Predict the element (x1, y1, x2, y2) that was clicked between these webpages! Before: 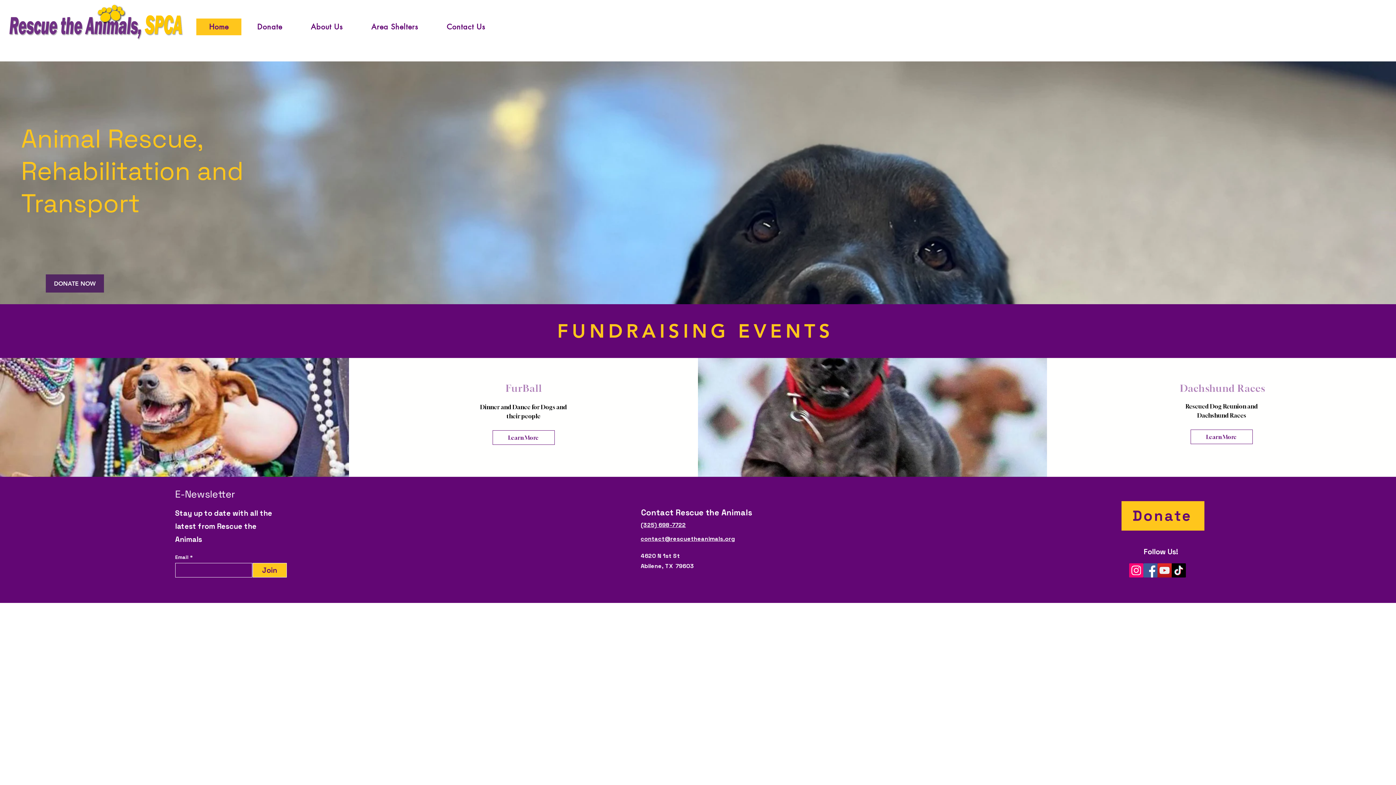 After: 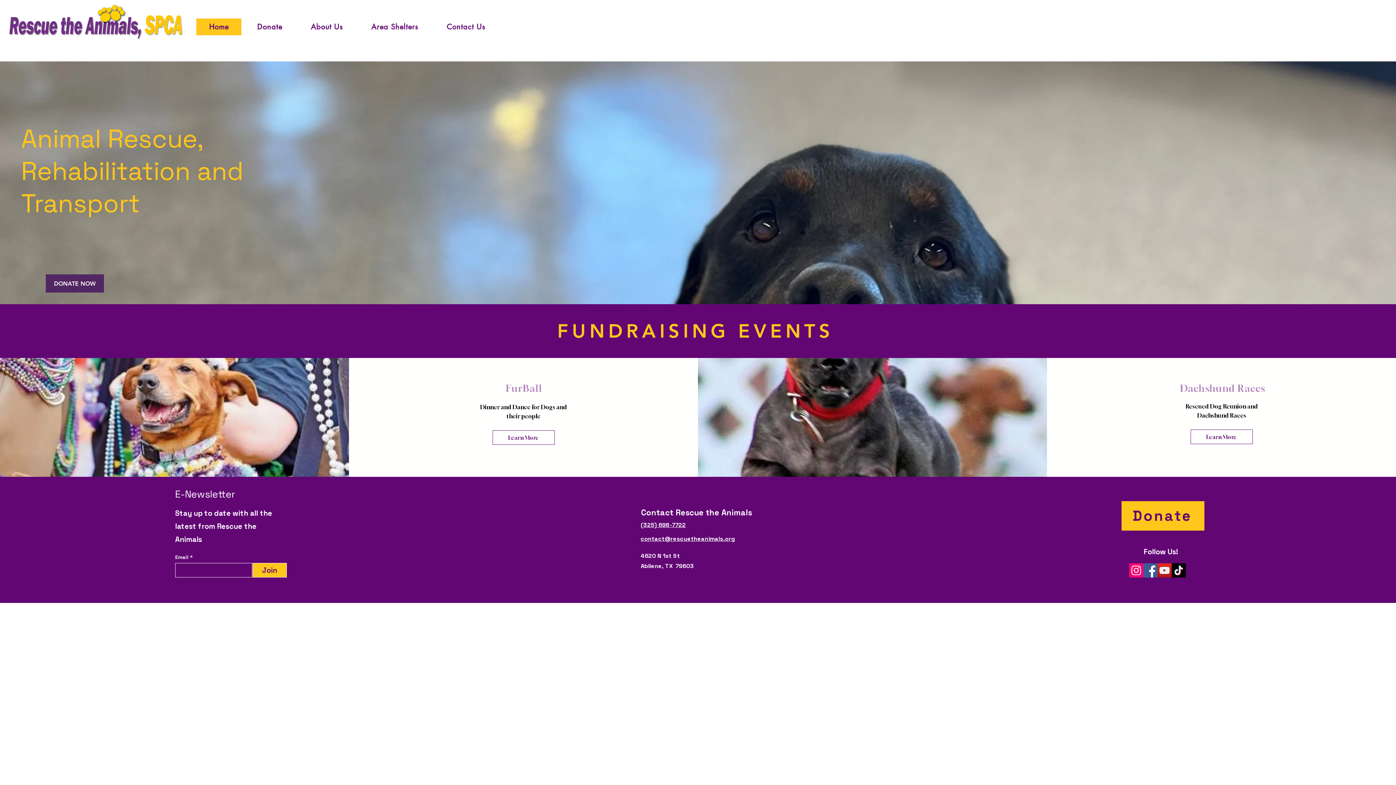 Action: bbox: (640, 521, 686, 529) label: (325) 698-7722